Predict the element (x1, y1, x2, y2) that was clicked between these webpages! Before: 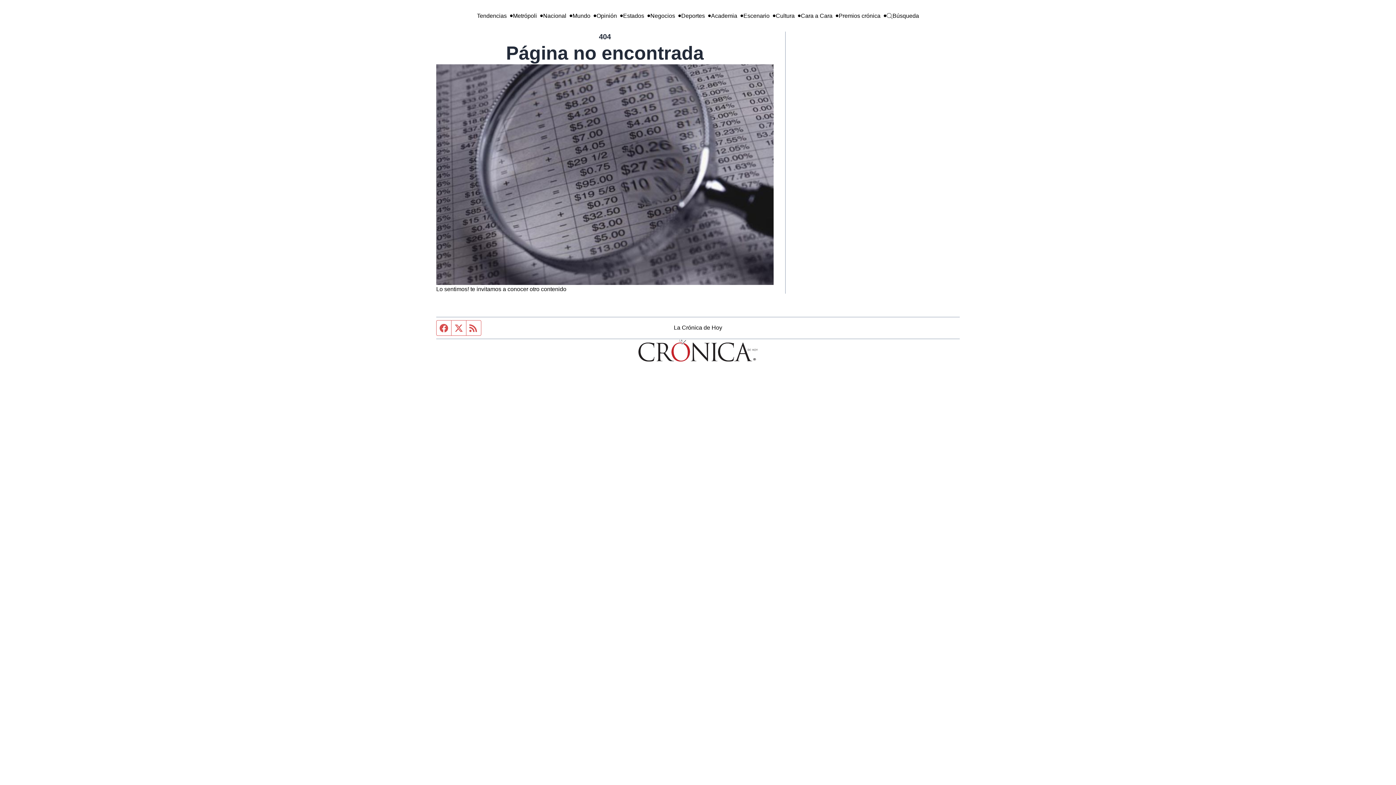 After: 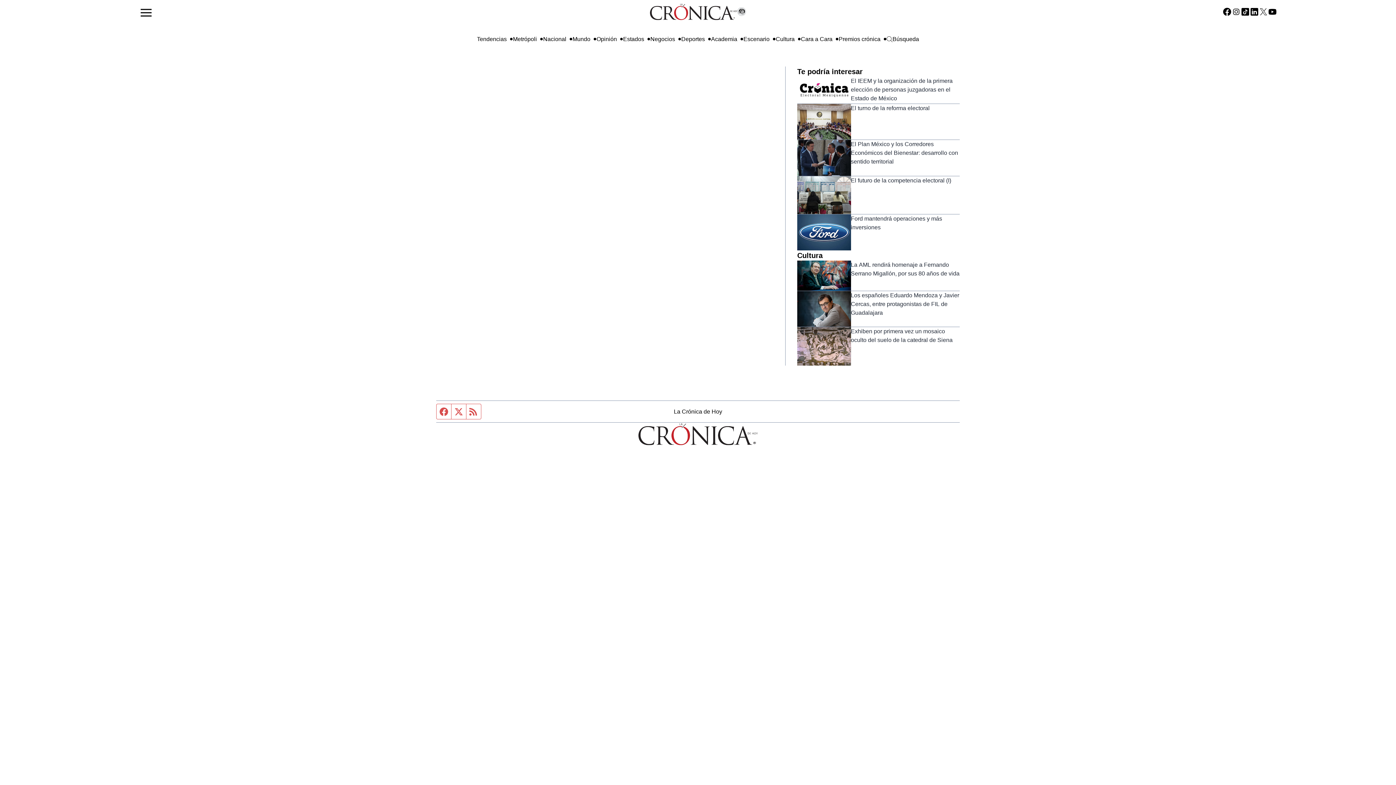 Action: bbox: (743, 11, 769, 20) label: Escenario